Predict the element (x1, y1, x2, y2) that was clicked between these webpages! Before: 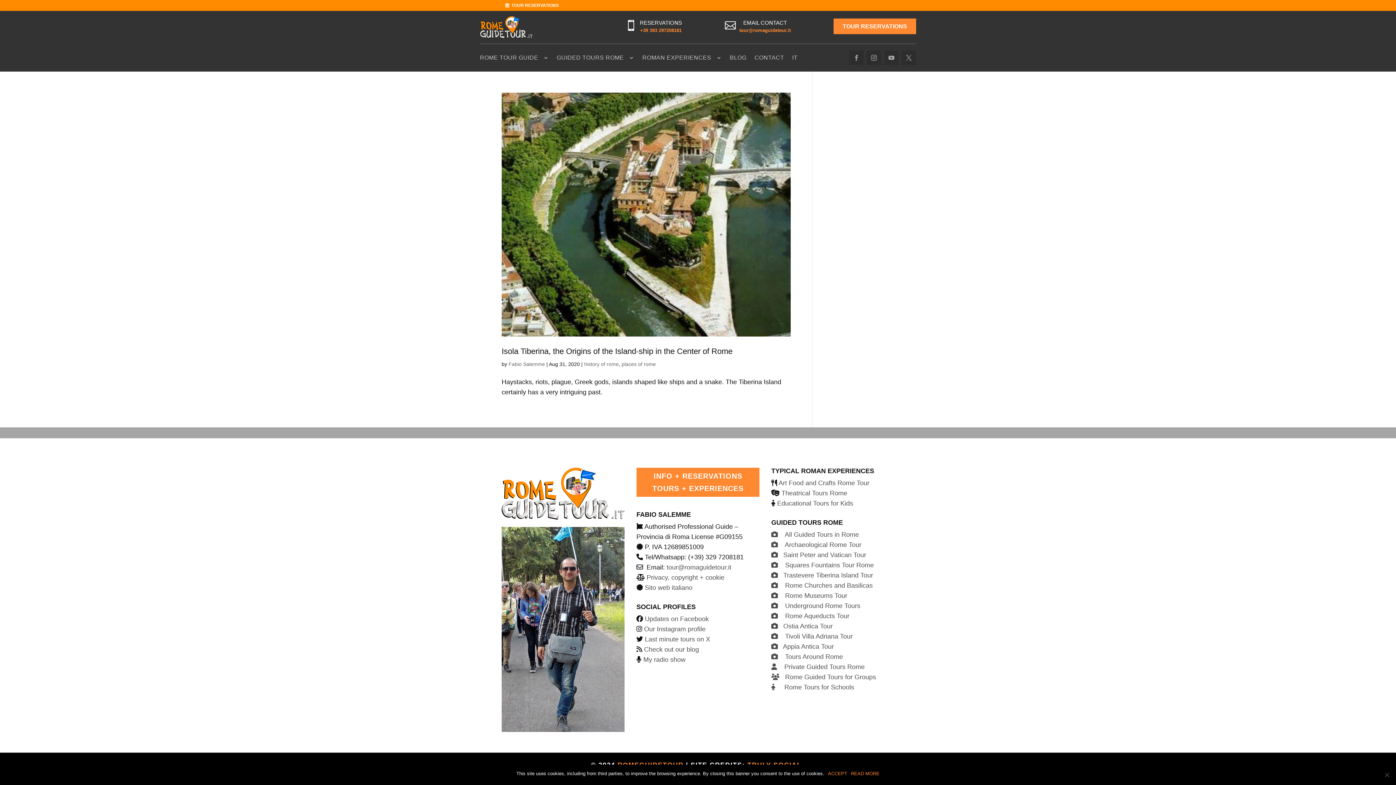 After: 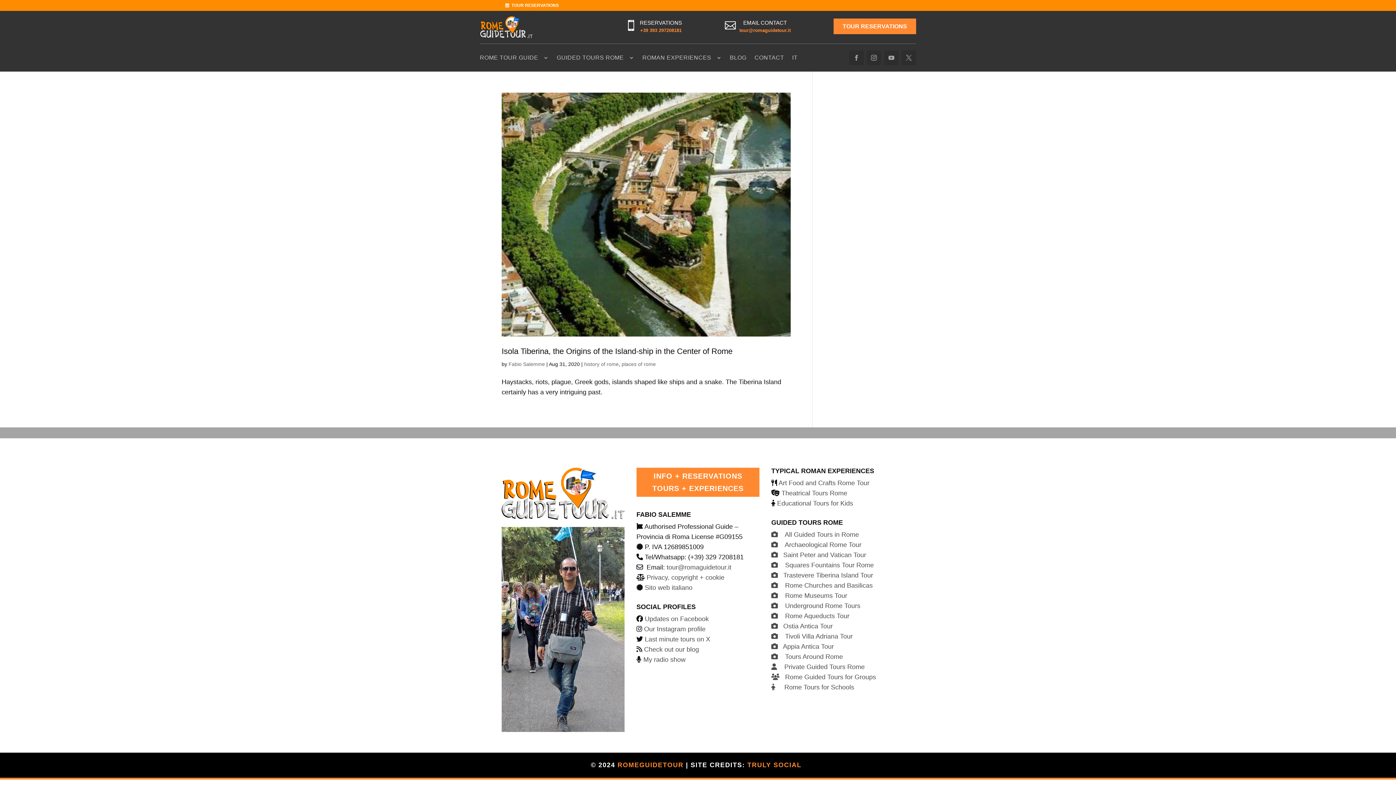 Action: label: ACCEPT bbox: (828, 770, 847, 777)